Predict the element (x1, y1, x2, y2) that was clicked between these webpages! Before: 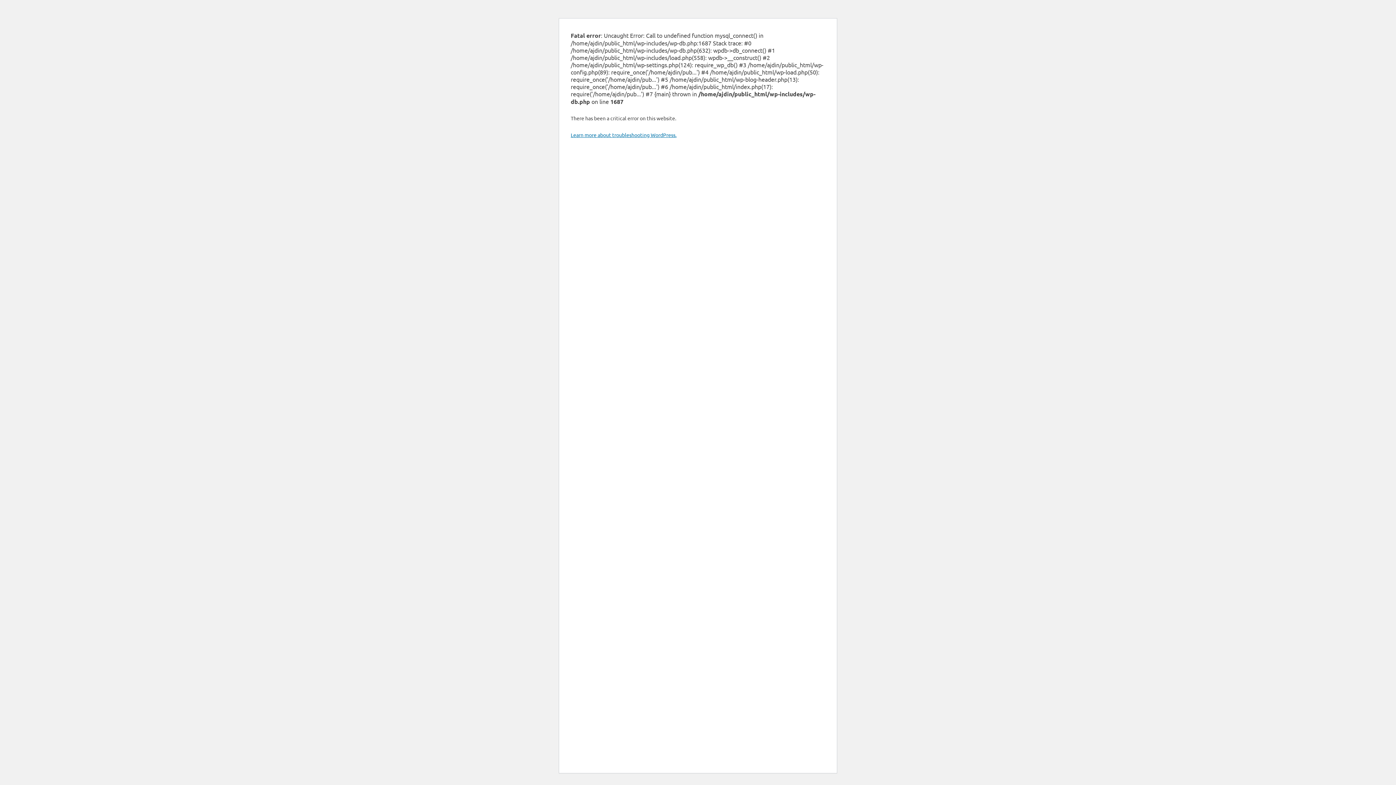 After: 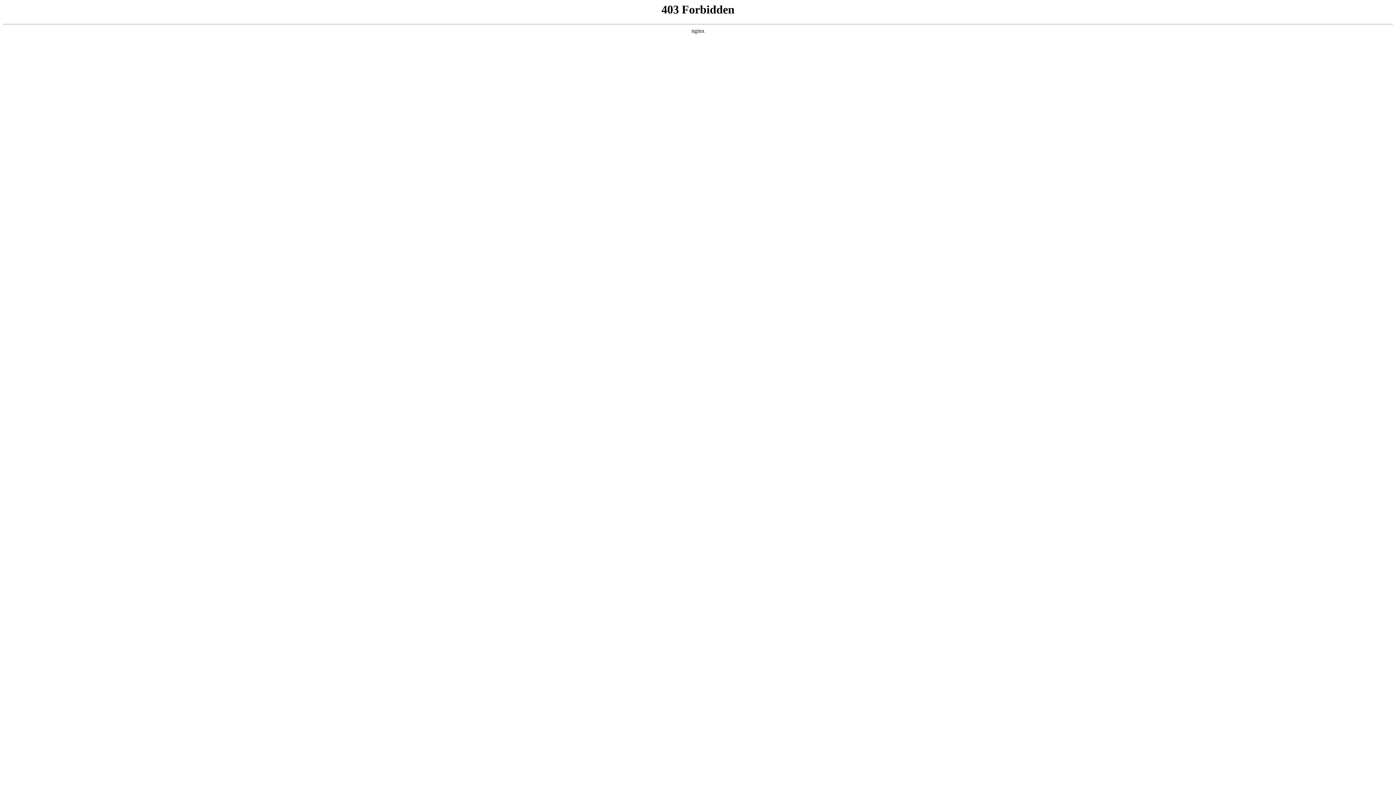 Action: bbox: (570, 131, 676, 138) label: Learn more about troubleshooting WordPress.